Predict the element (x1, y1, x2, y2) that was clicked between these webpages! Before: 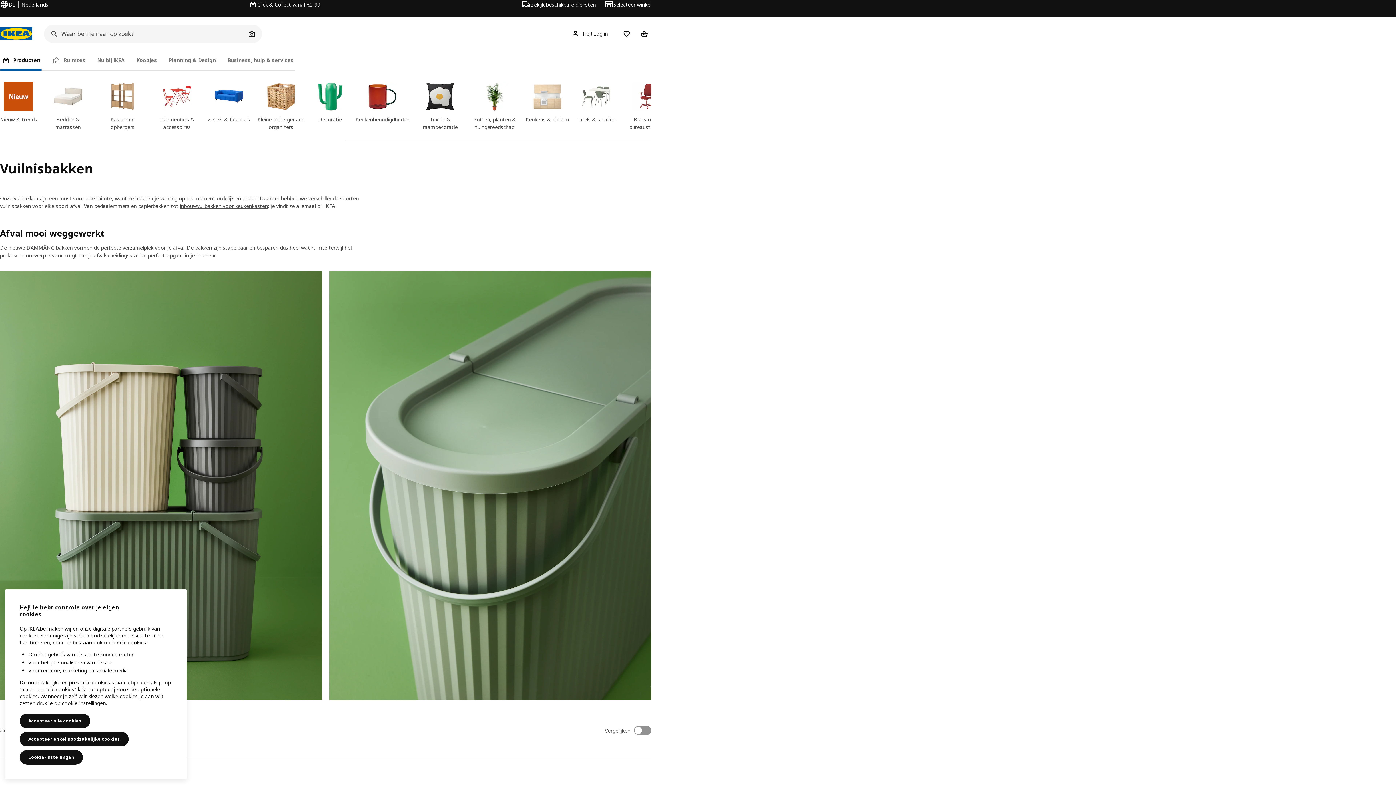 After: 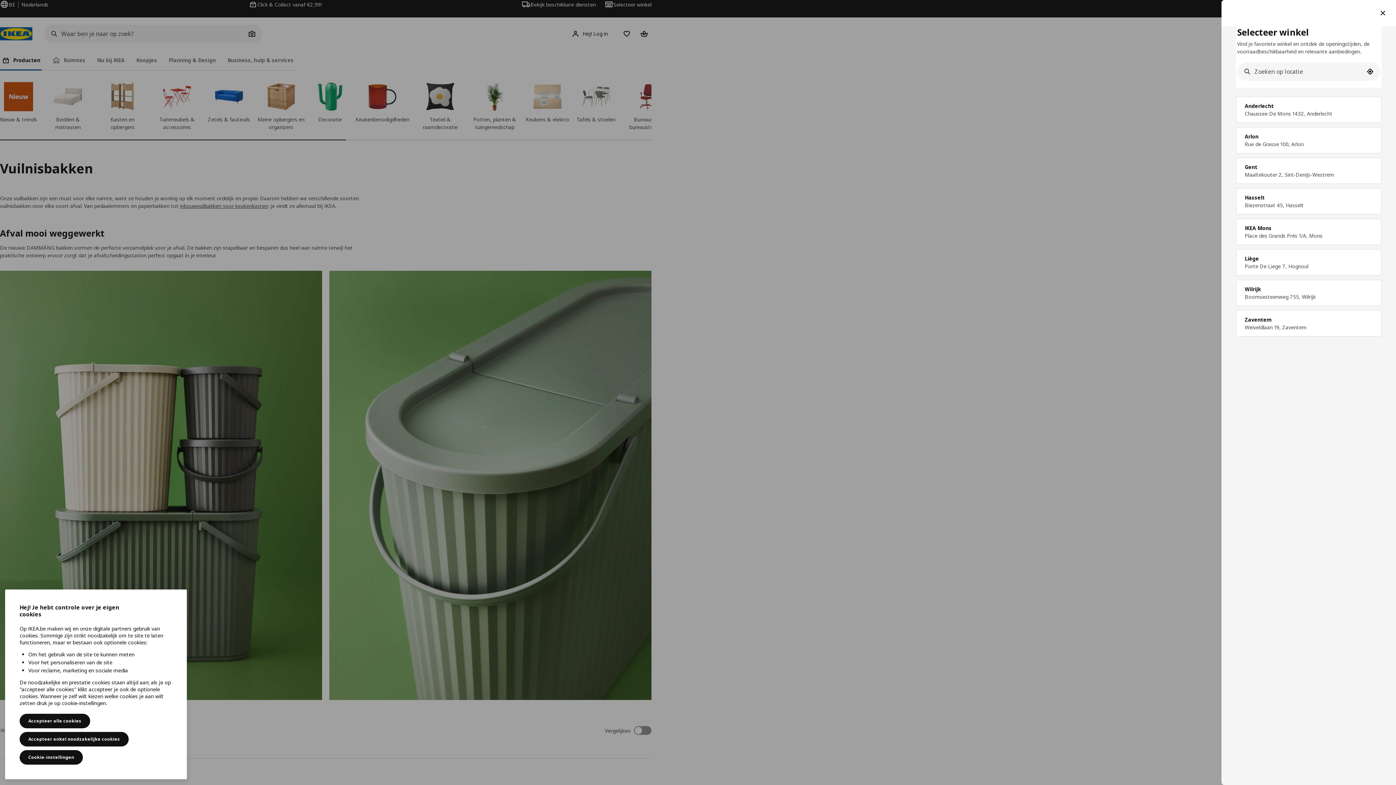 Action: bbox: (604, 0, 651, 8) label: Selecteer winkel